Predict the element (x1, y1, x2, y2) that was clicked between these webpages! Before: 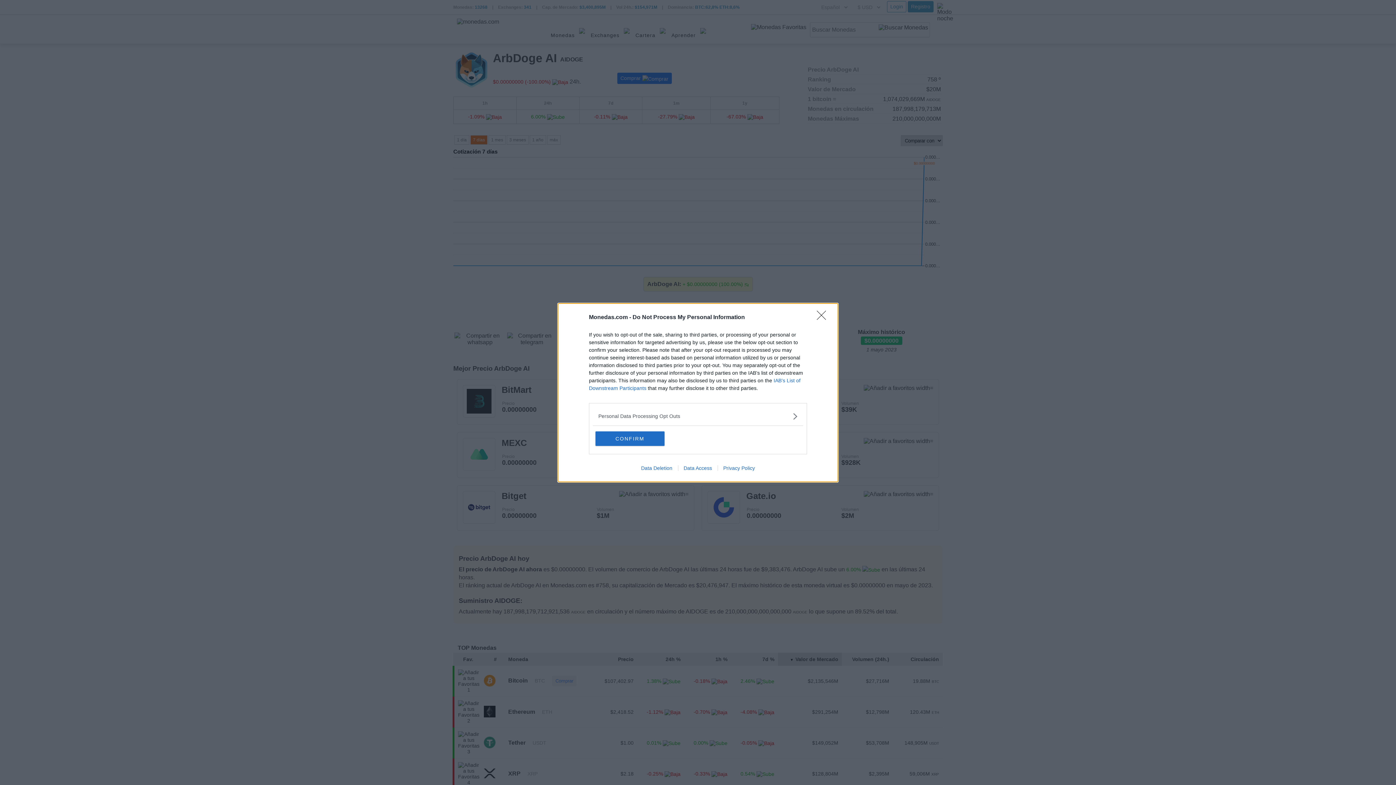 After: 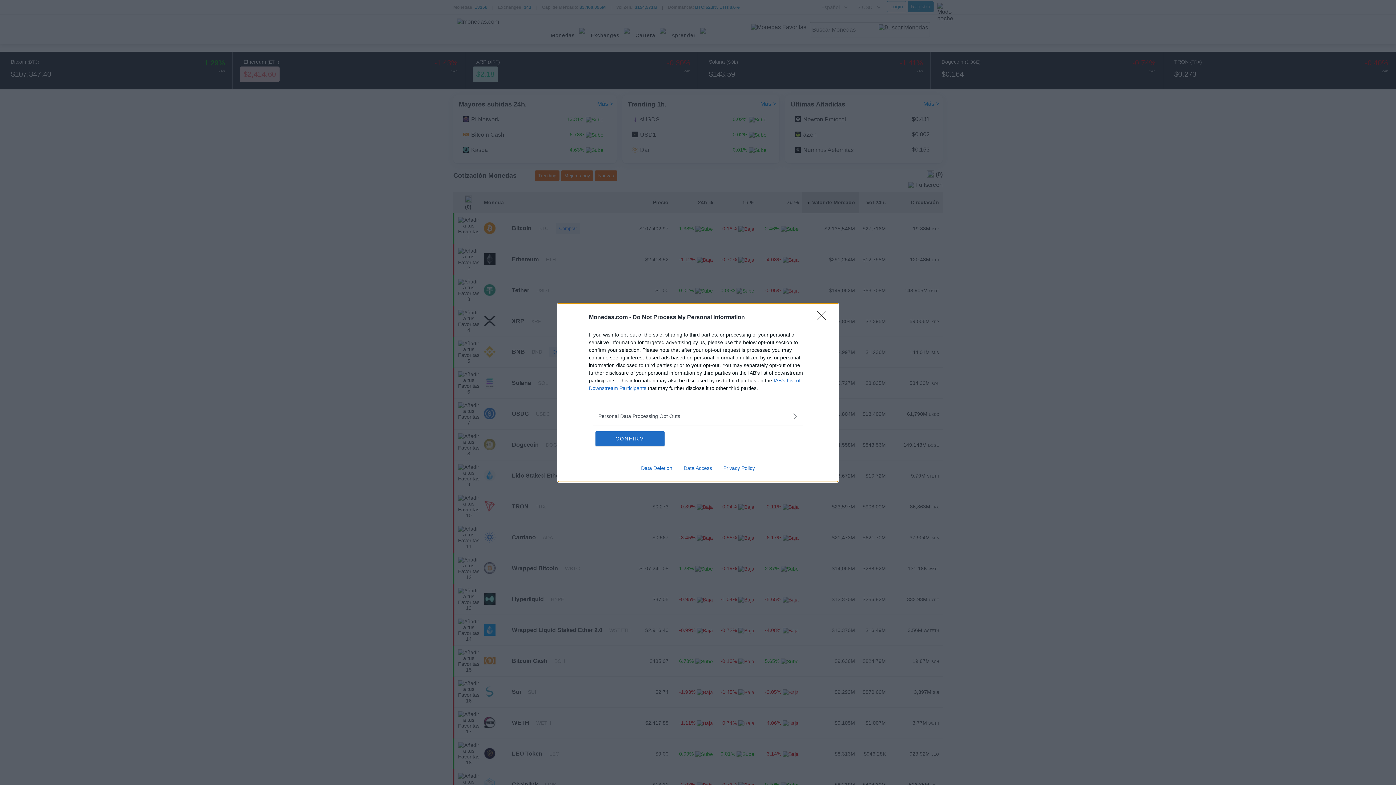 Action: label: Data Deletion bbox: (635, 465, 678, 471)